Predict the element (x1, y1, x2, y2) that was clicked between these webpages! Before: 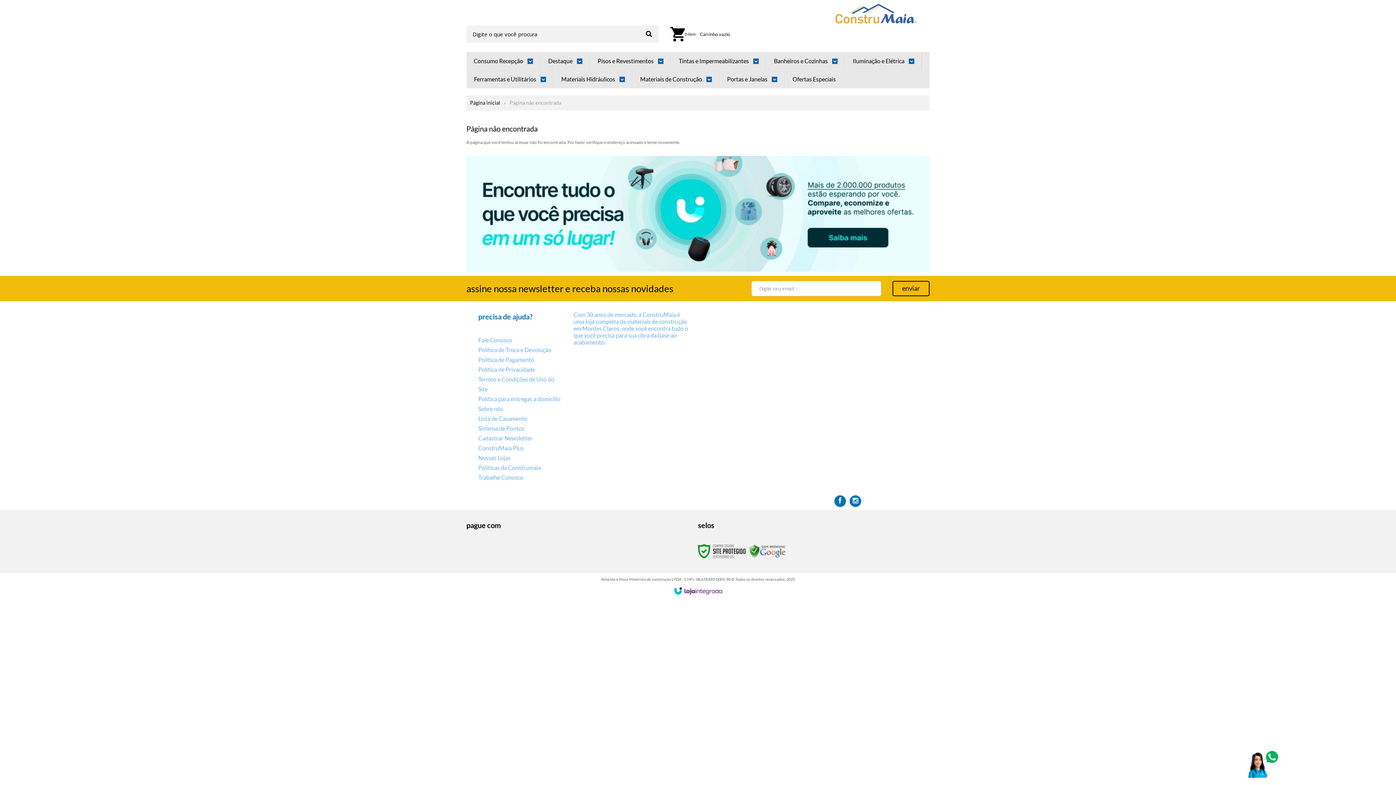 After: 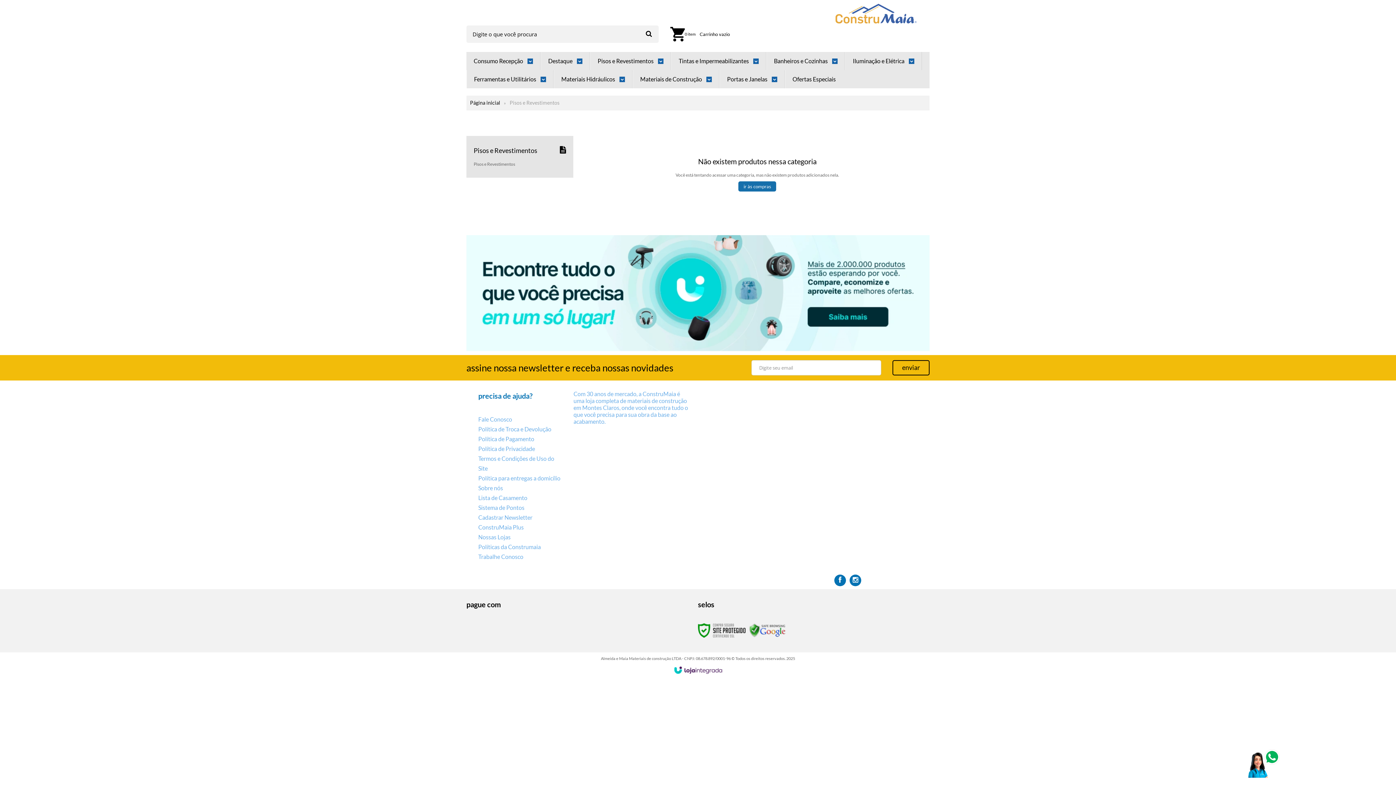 Action: label: Pisos e Revestimentos  bbox: (597, 52, 663, 70)